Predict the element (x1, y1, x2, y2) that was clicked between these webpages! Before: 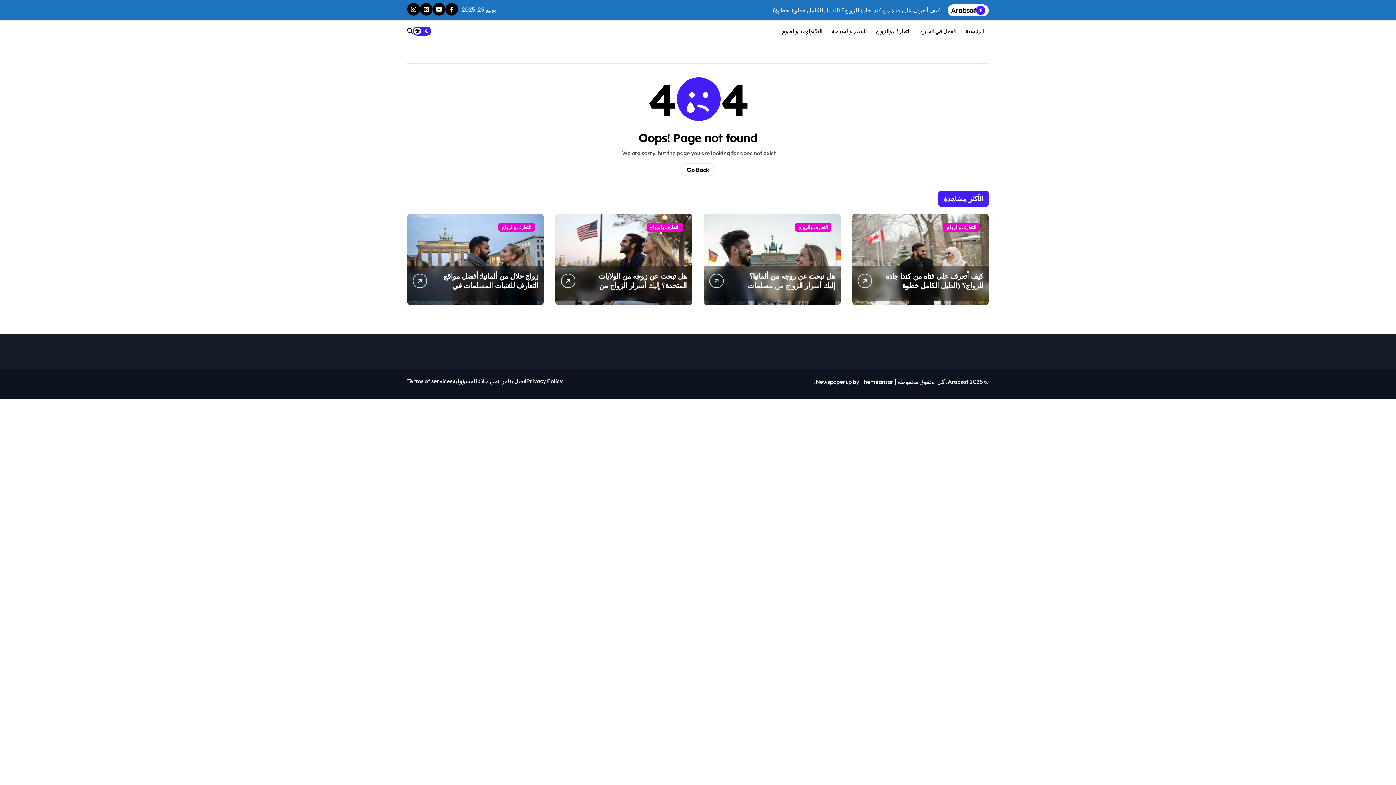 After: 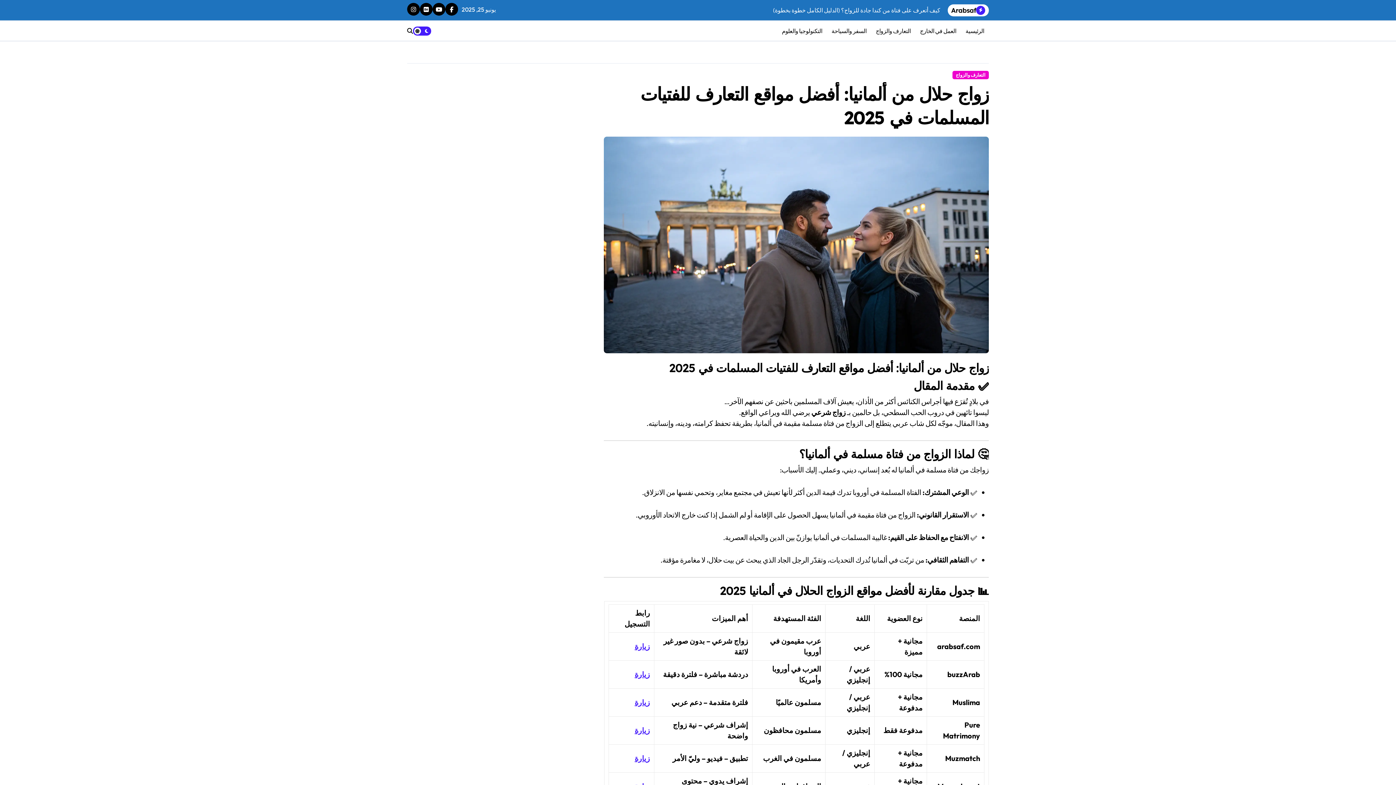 Action: bbox: (407, 214, 544, 305)